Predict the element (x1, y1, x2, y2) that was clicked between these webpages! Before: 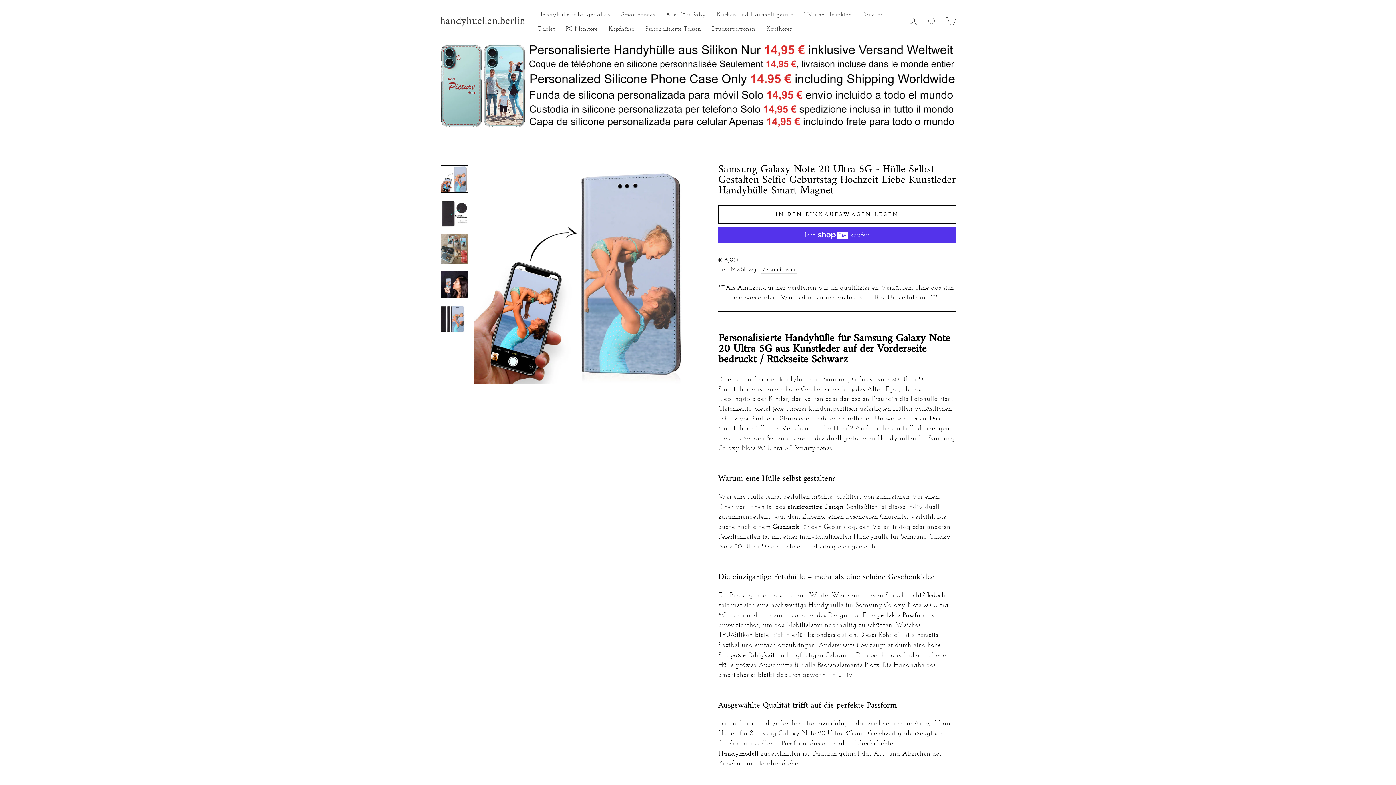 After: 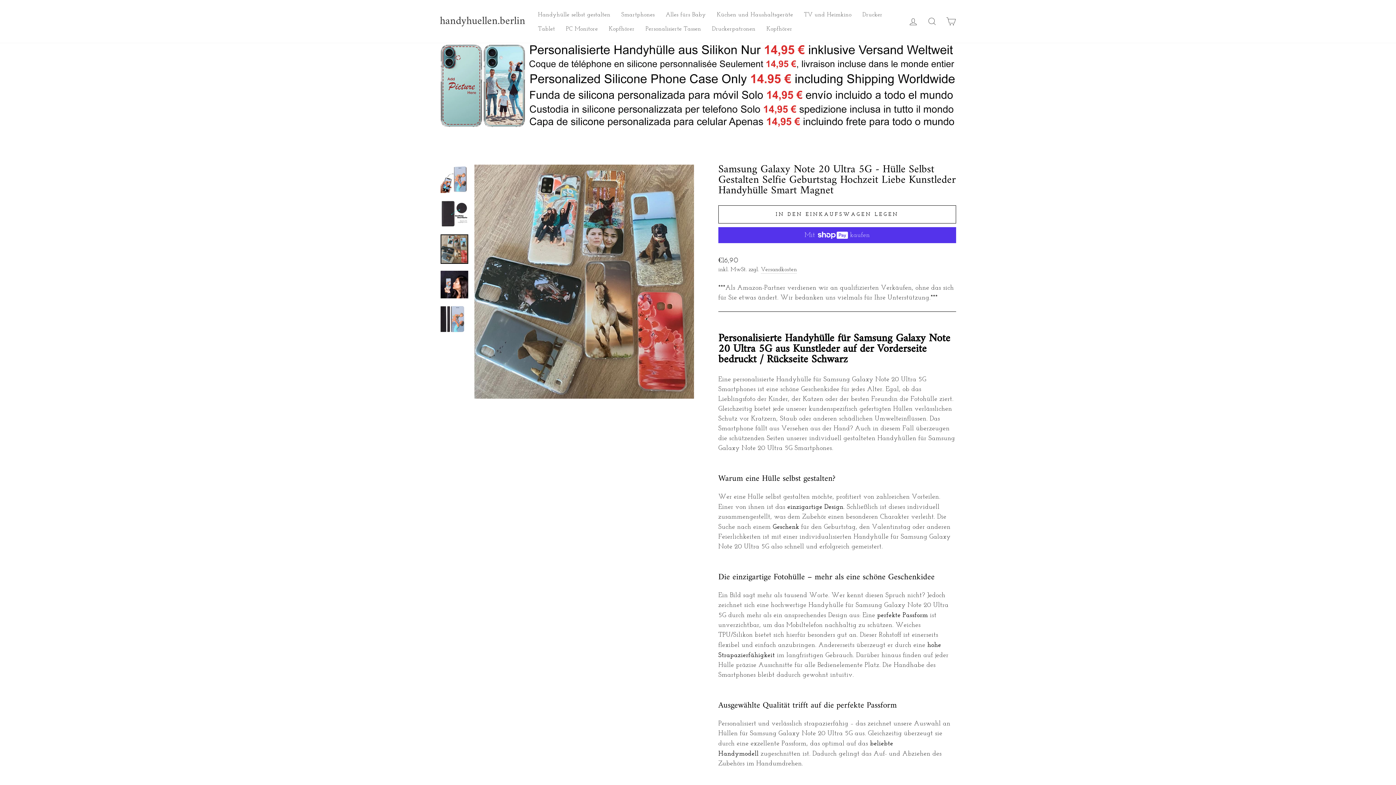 Action: bbox: (440, 234, 468, 263)